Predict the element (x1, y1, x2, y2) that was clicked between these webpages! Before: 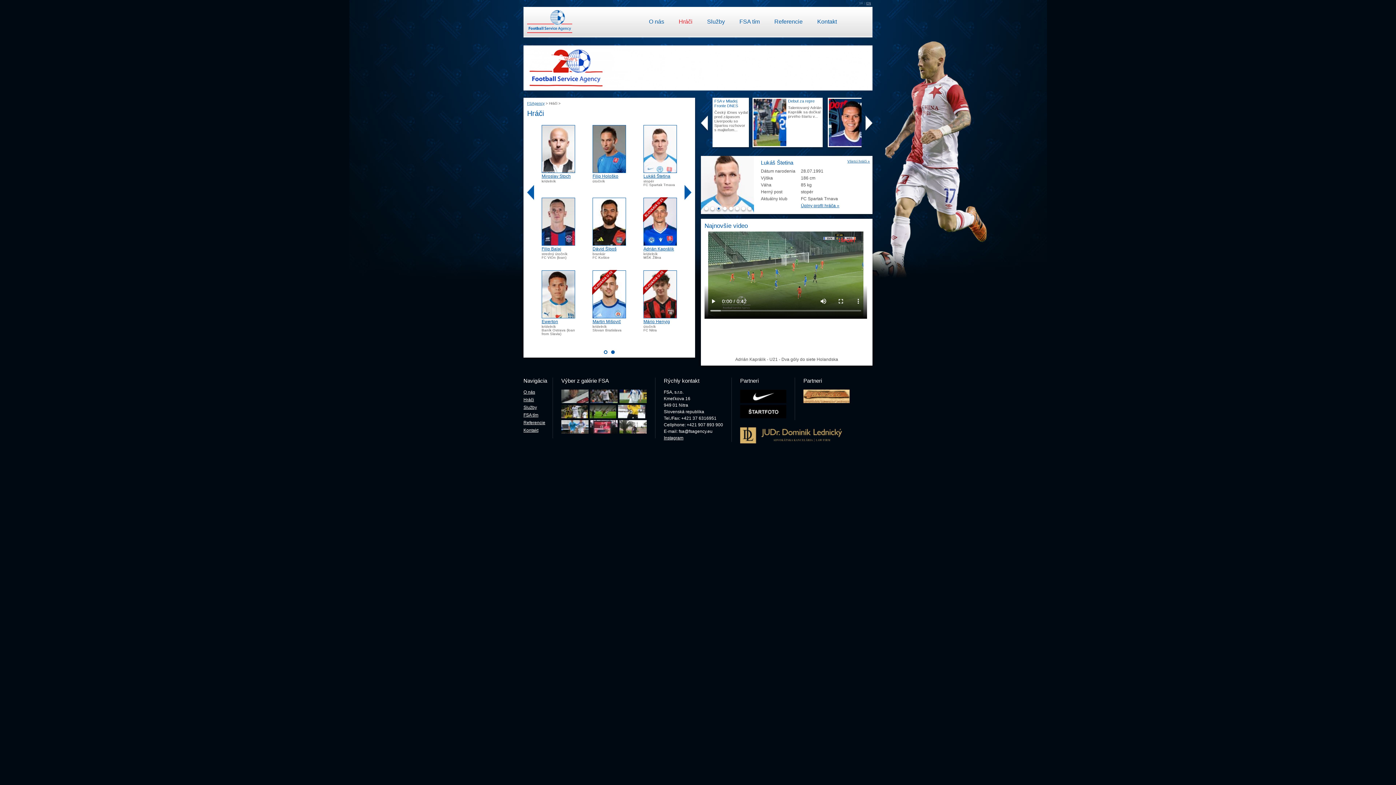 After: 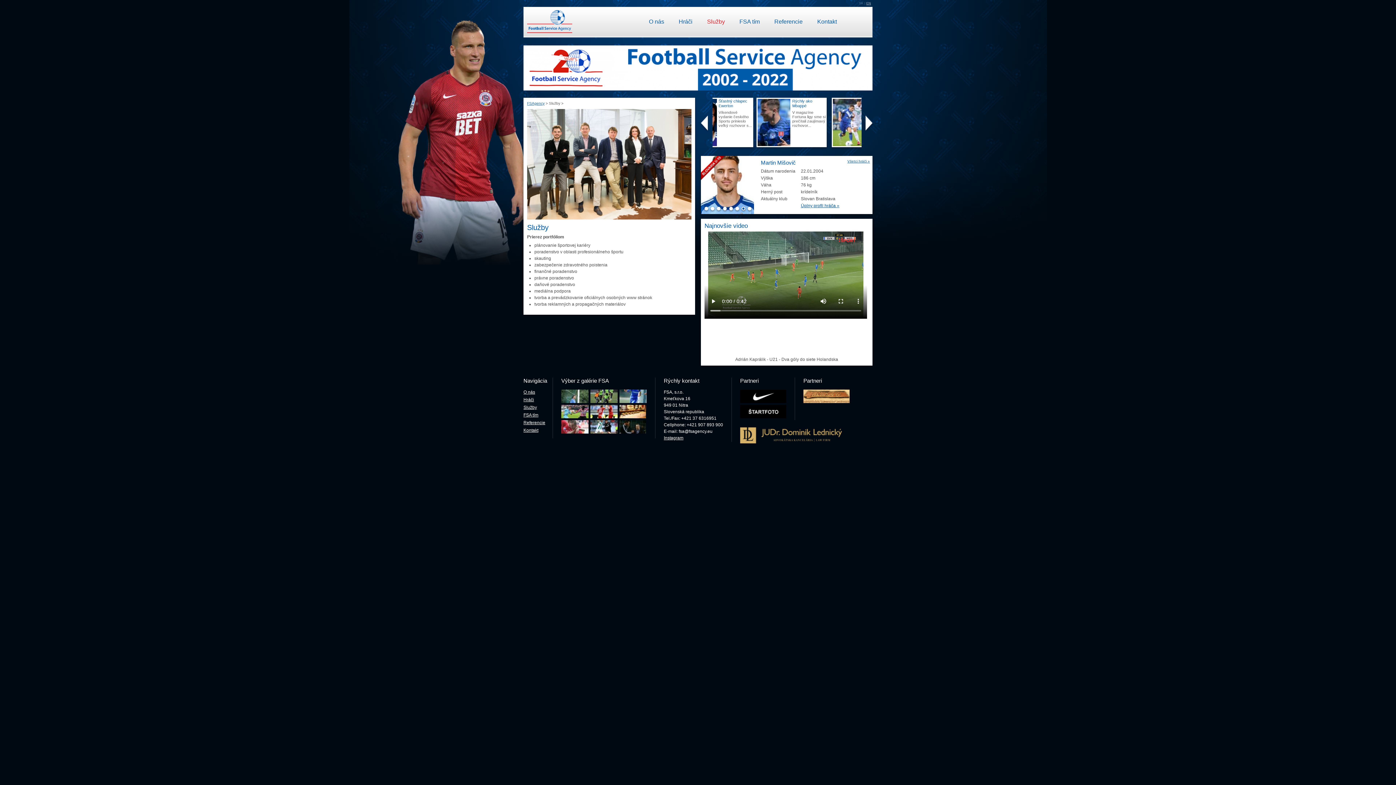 Action: label: Služby bbox: (523, 405, 537, 410)